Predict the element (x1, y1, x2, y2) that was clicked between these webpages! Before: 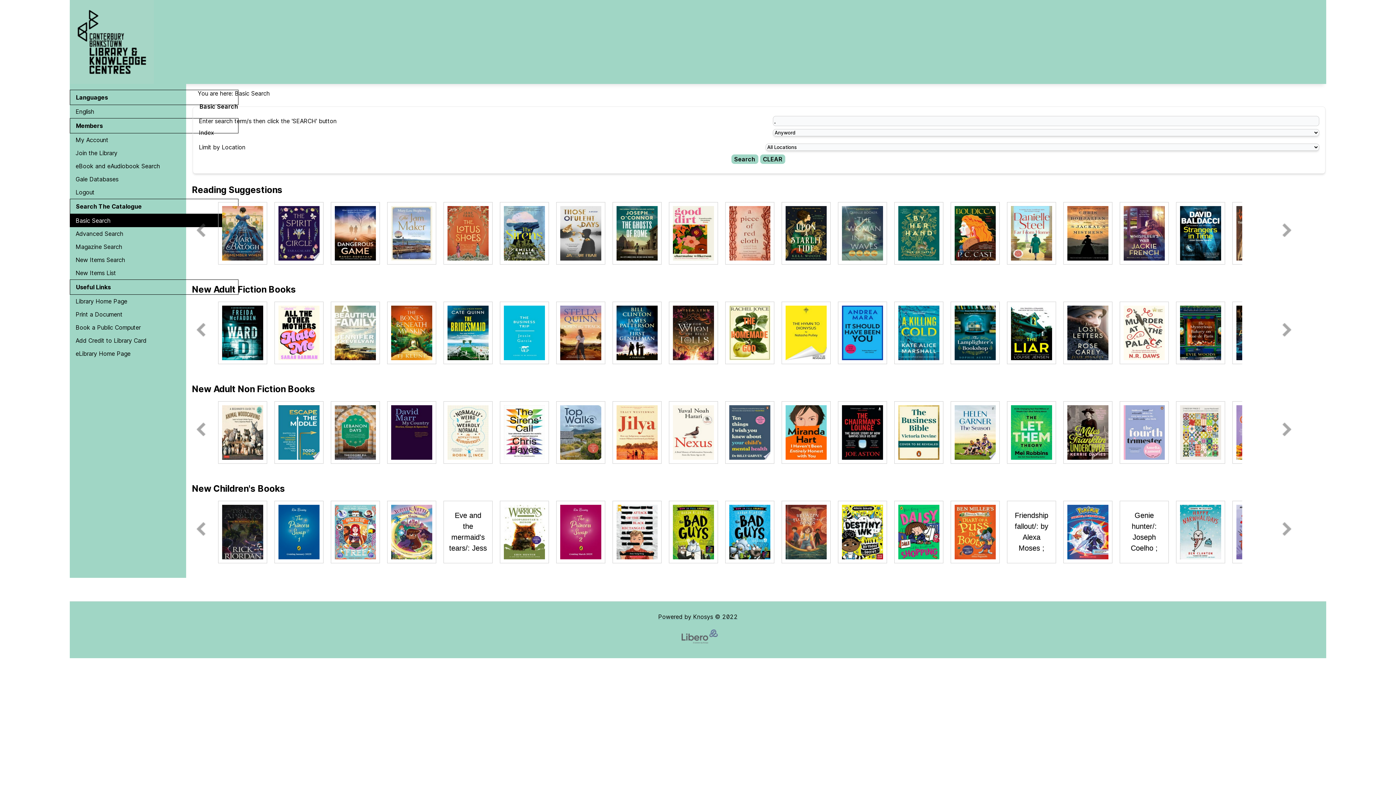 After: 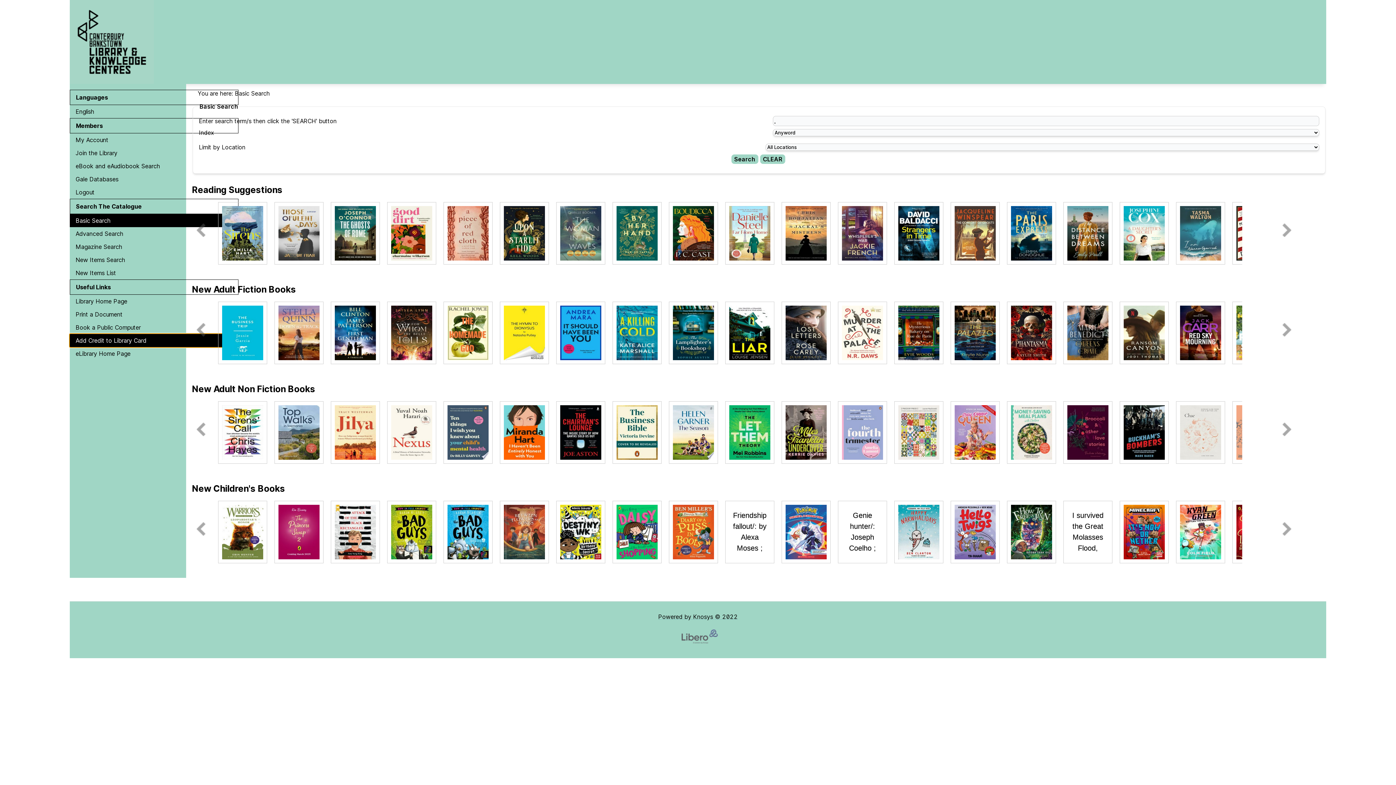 Action: bbox: (69, 334, 238, 347) label: Add Credit to Library Card